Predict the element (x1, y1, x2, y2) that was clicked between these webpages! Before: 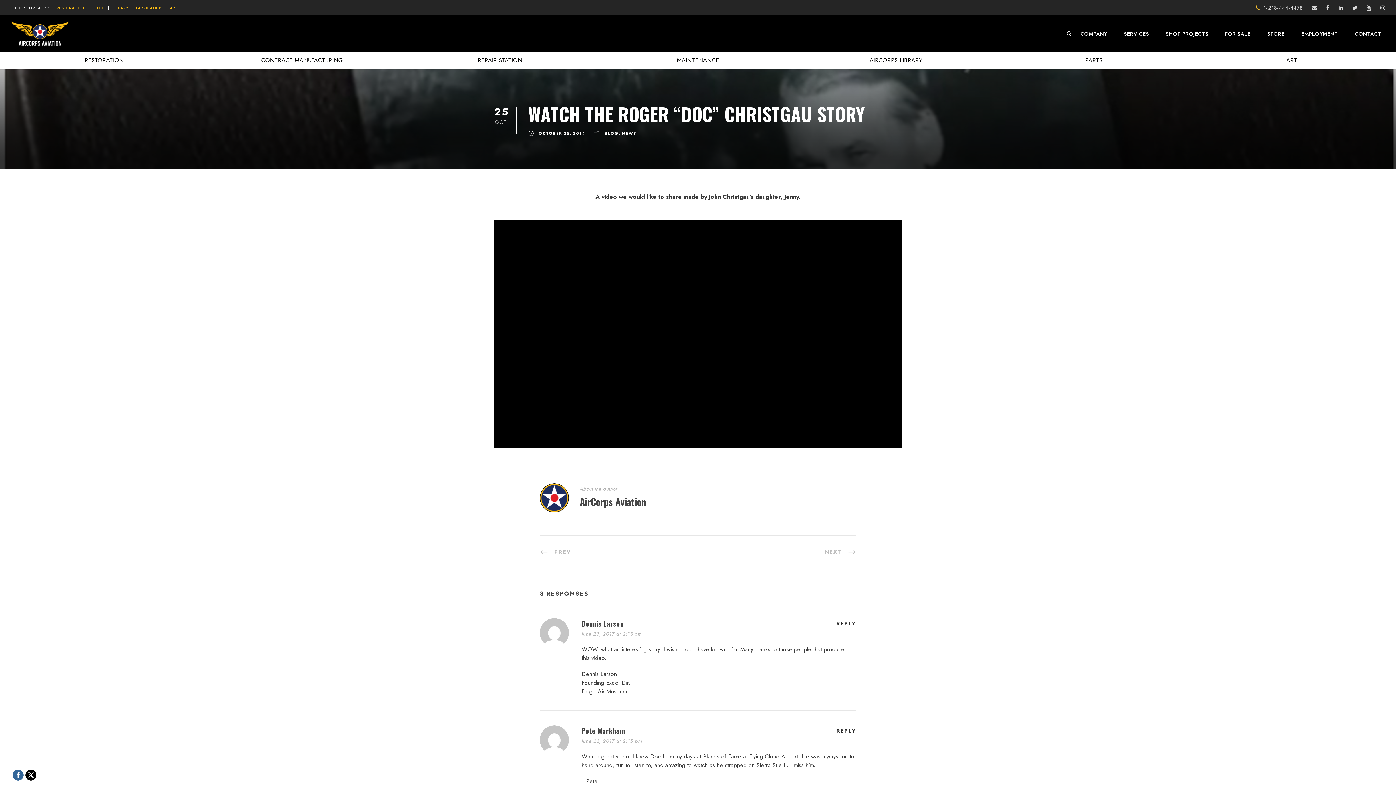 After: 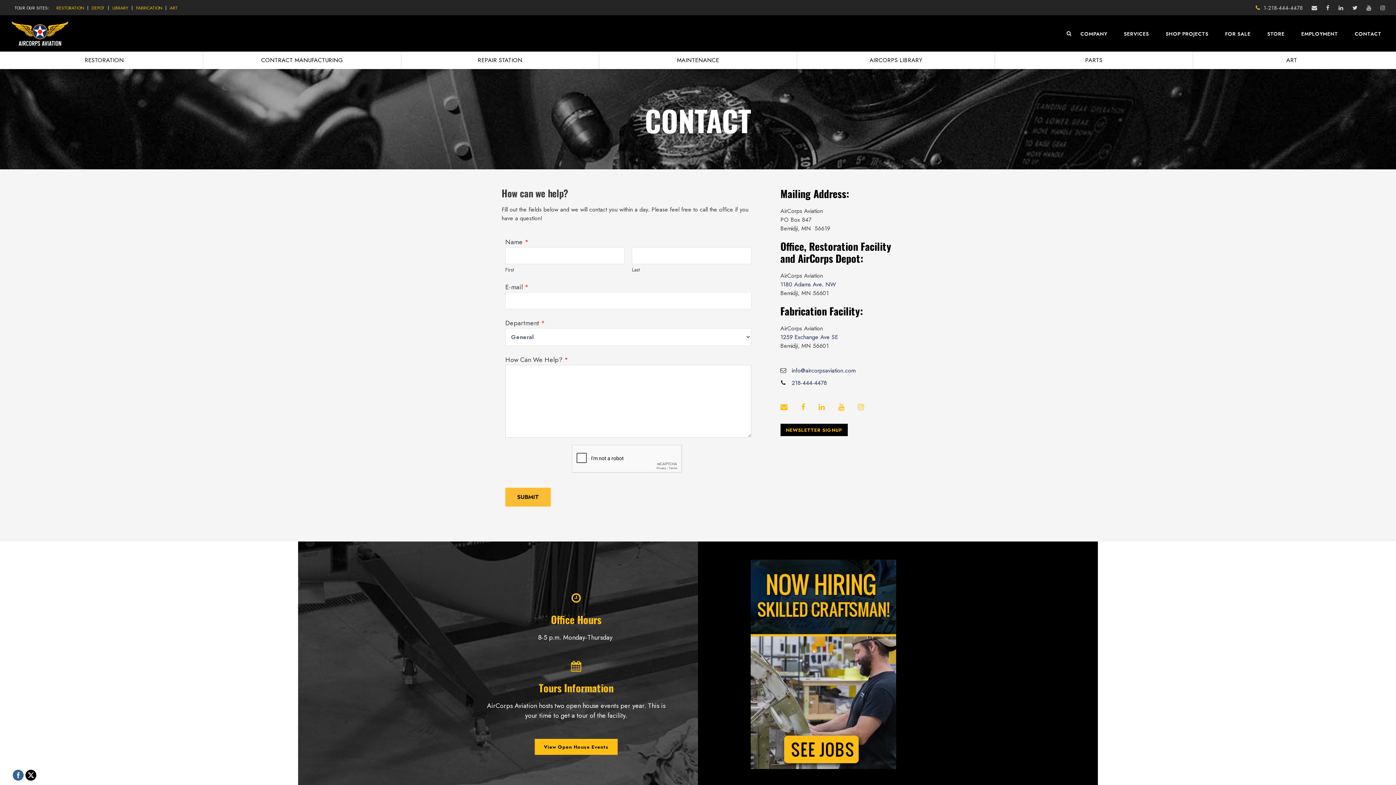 Action: label: CONTACT bbox: (1355, 29, 1381, 43)